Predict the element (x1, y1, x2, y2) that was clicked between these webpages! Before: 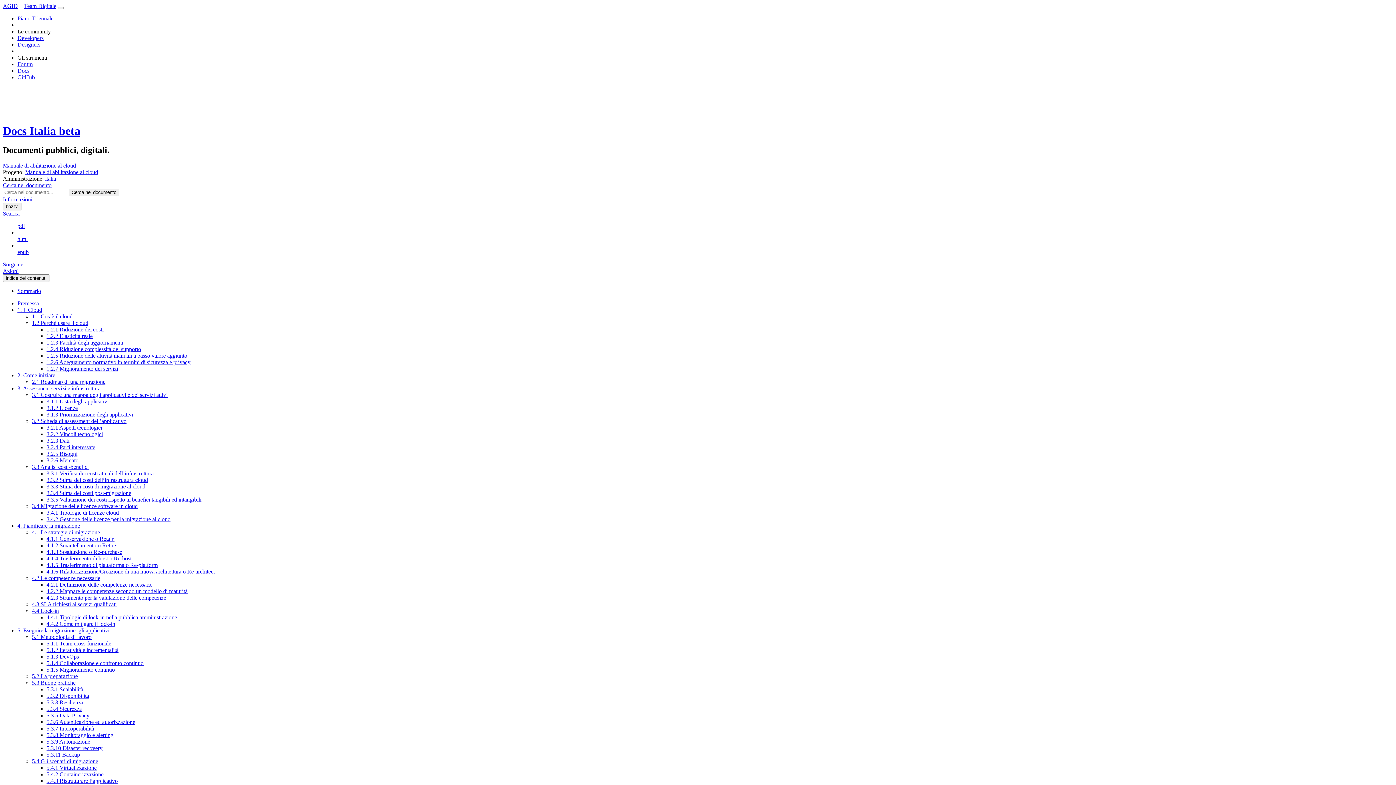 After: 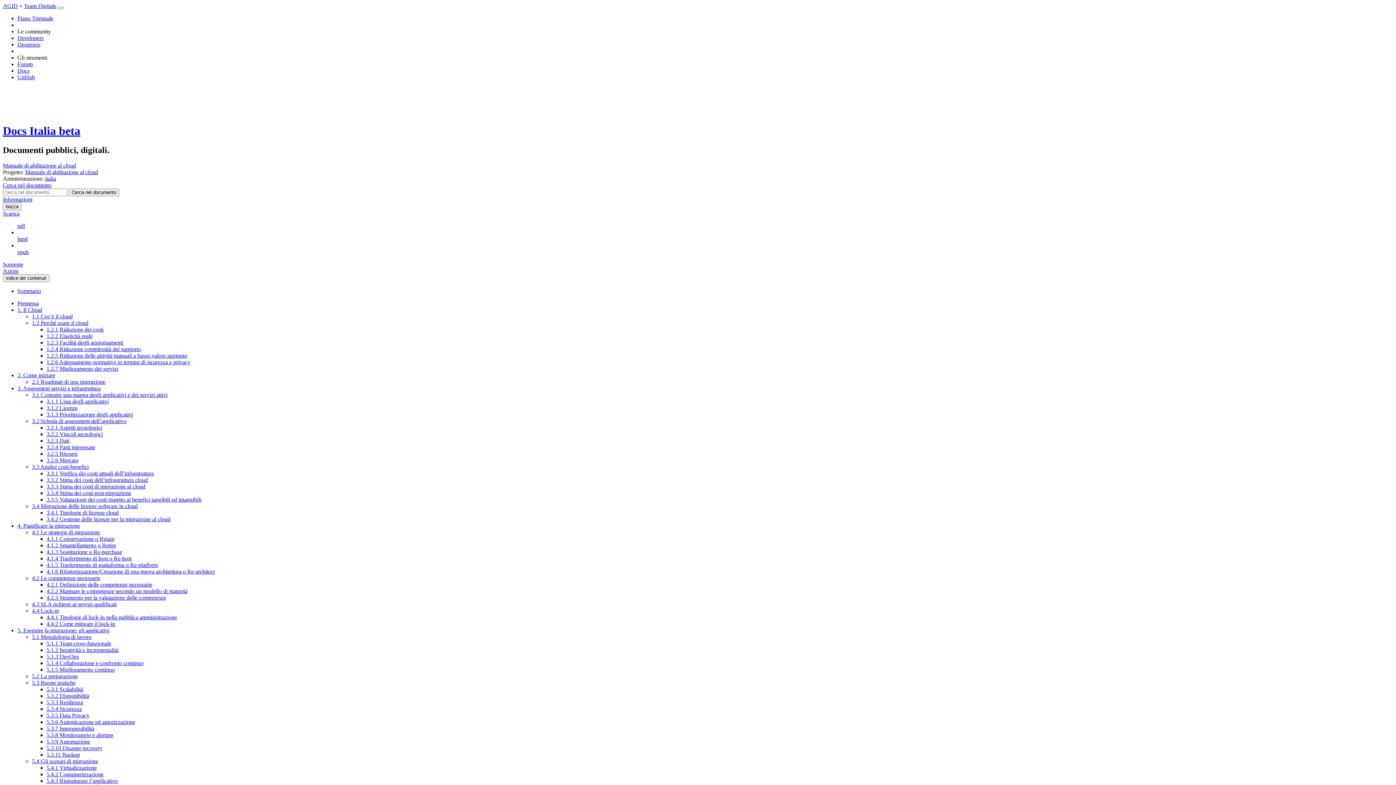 Action: label: 5.1.4 Collaborazione e confronto continuo bbox: (46, 660, 143, 666)